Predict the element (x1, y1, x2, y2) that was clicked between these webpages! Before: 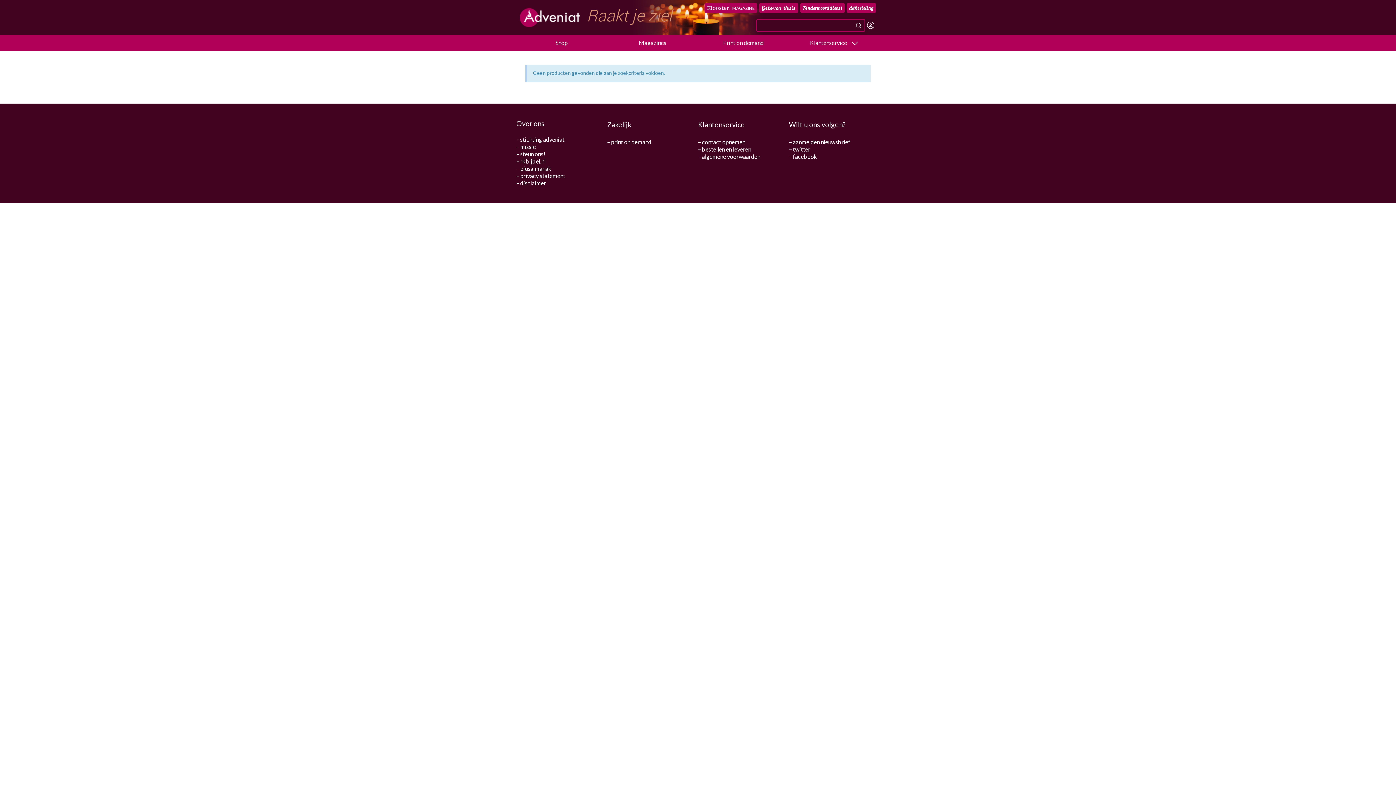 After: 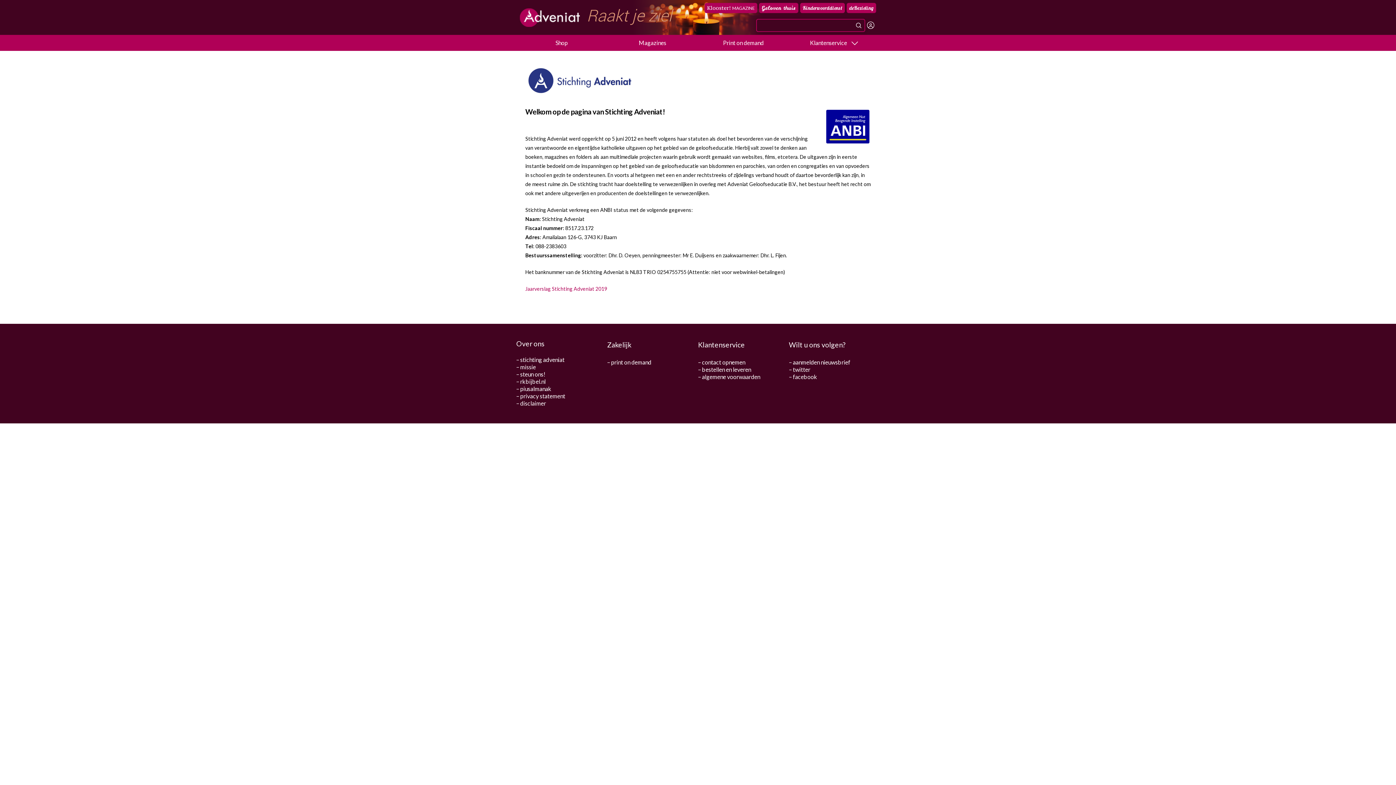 Action: label: – stichting adveniat bbox: (516, 135, 564, 143)